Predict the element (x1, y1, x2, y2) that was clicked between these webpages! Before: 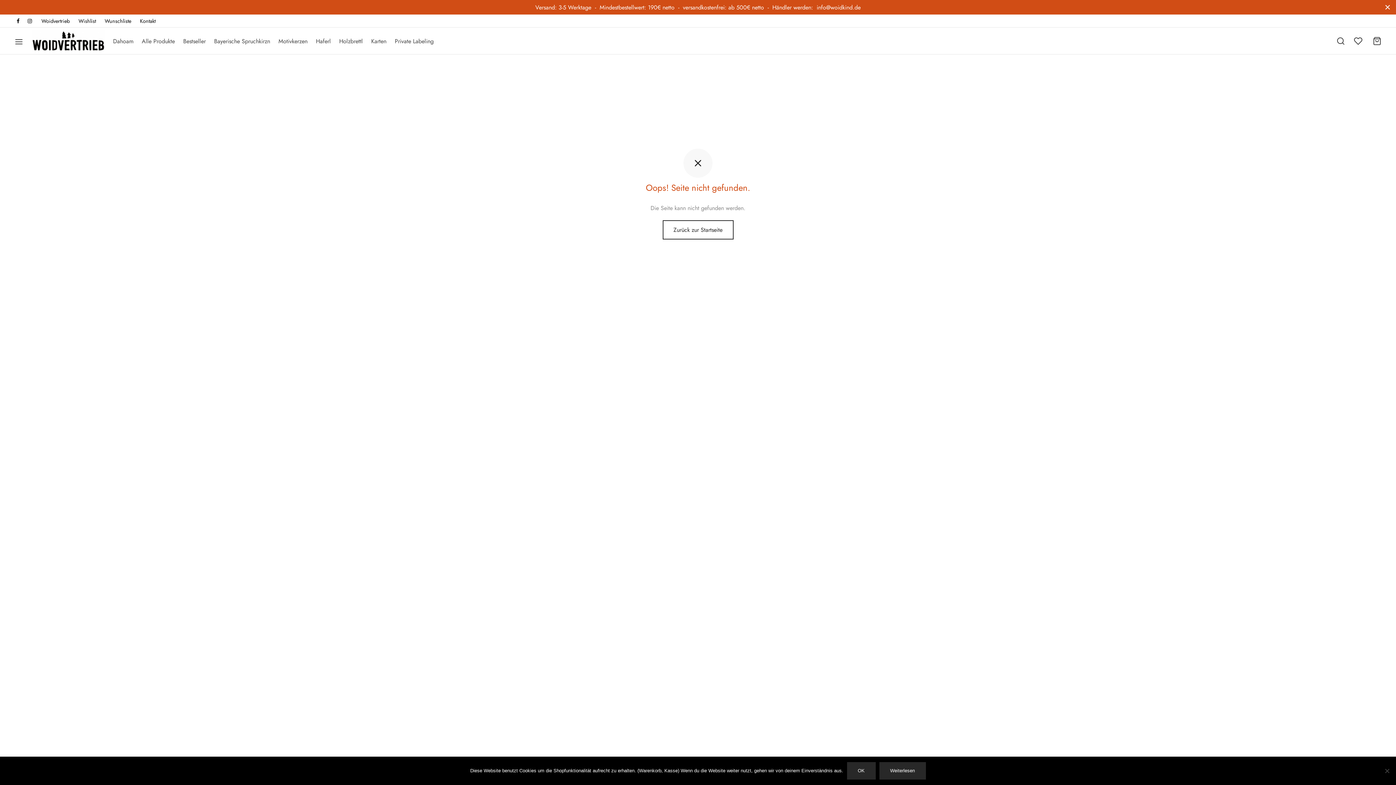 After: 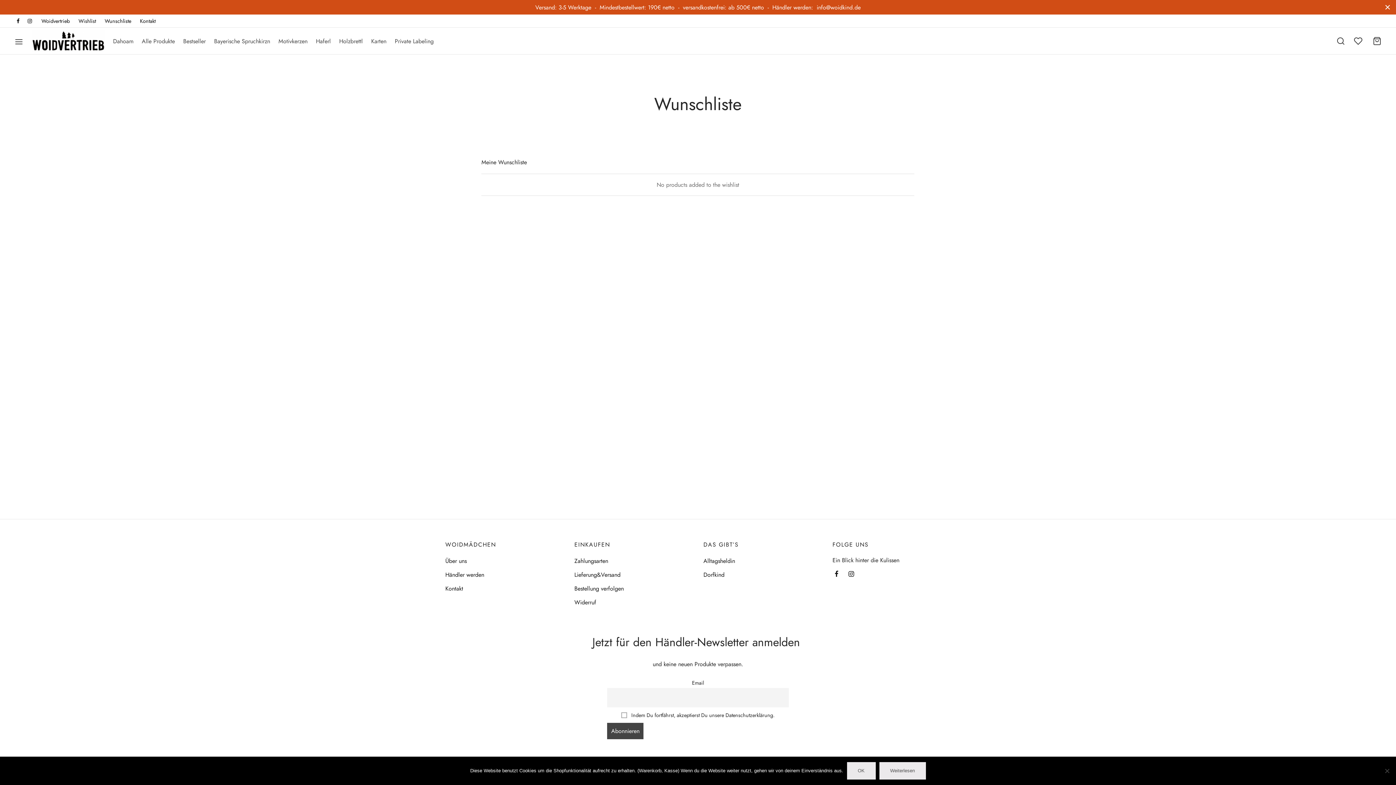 Action: bbox: (101, 14, 134, 27) label: Wunschliste